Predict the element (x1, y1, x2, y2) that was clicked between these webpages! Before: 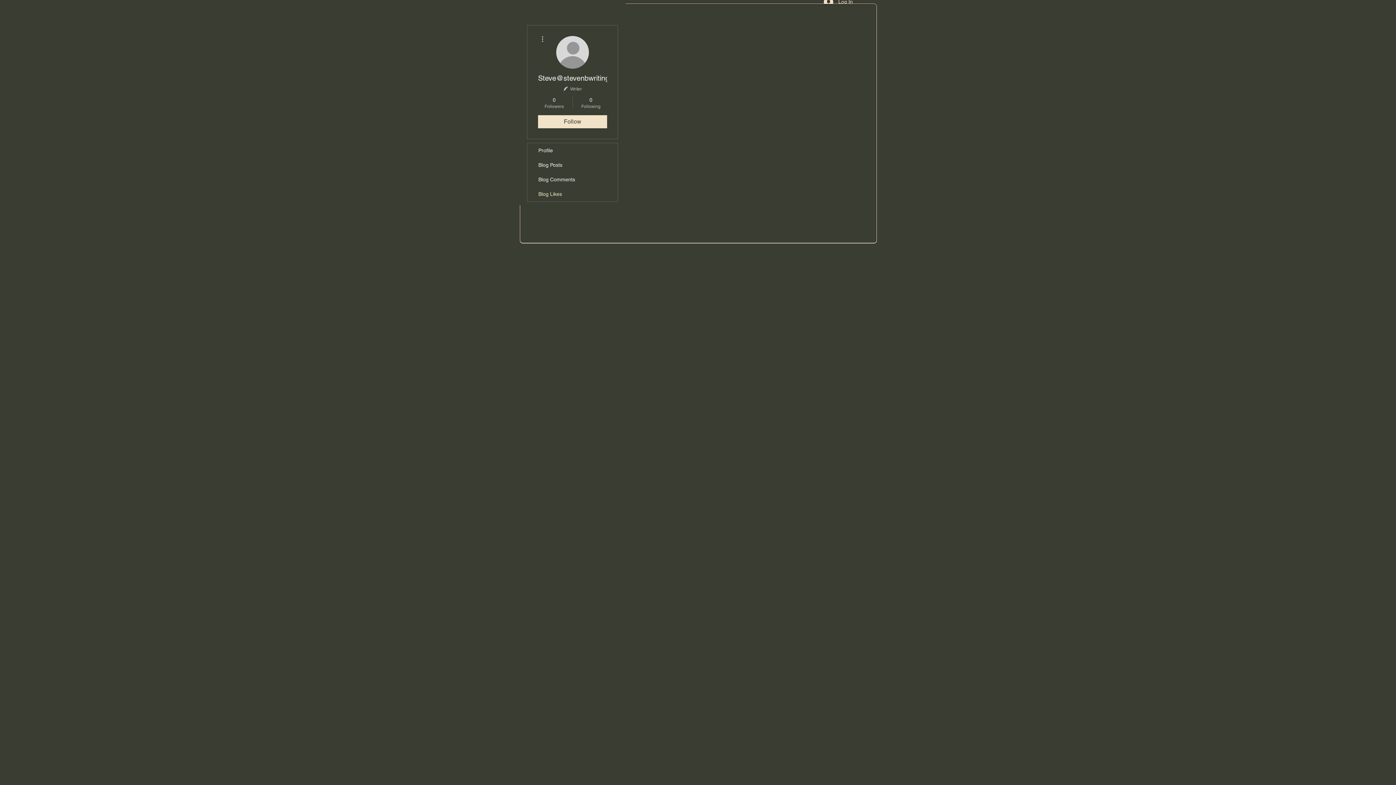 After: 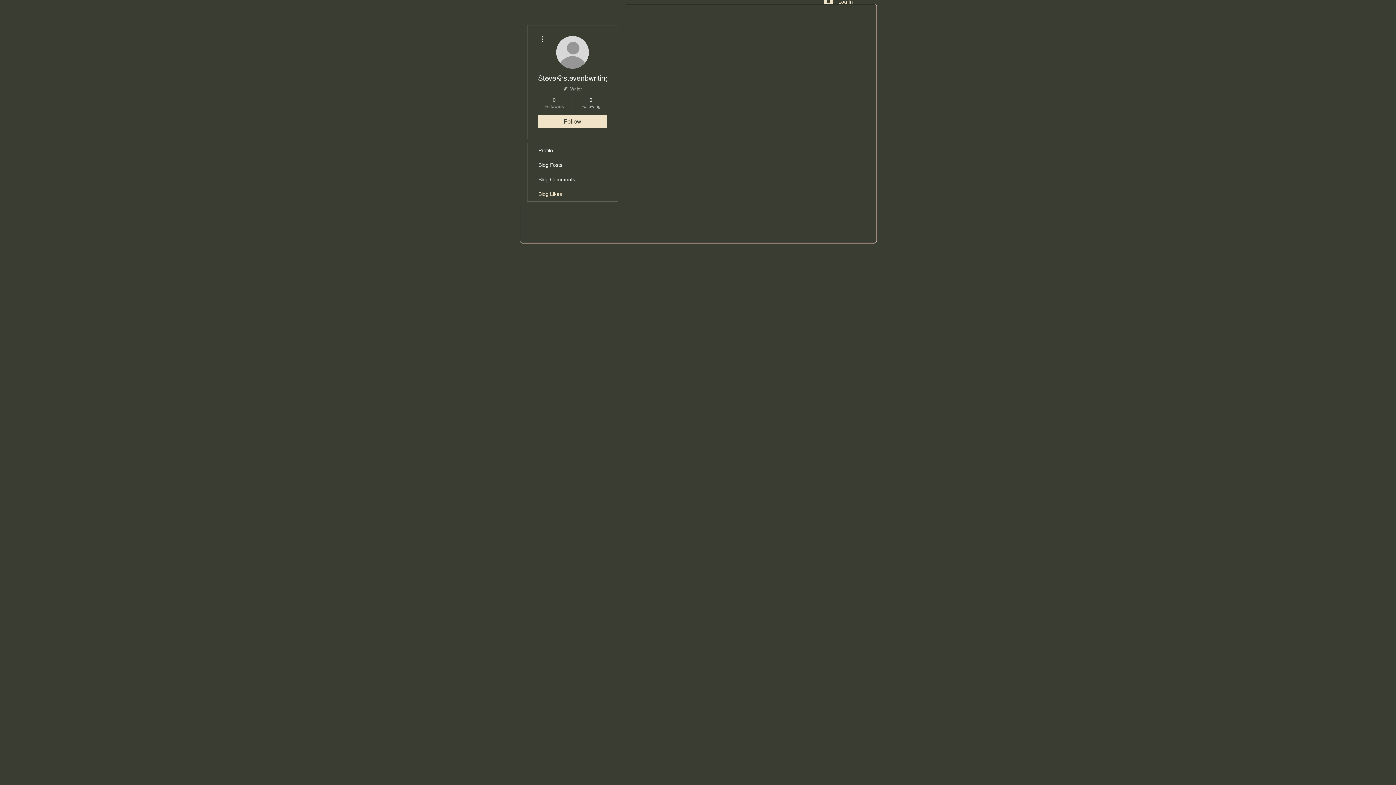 Action: label: 0
Followers bbox: (539, 96, 569, 109)